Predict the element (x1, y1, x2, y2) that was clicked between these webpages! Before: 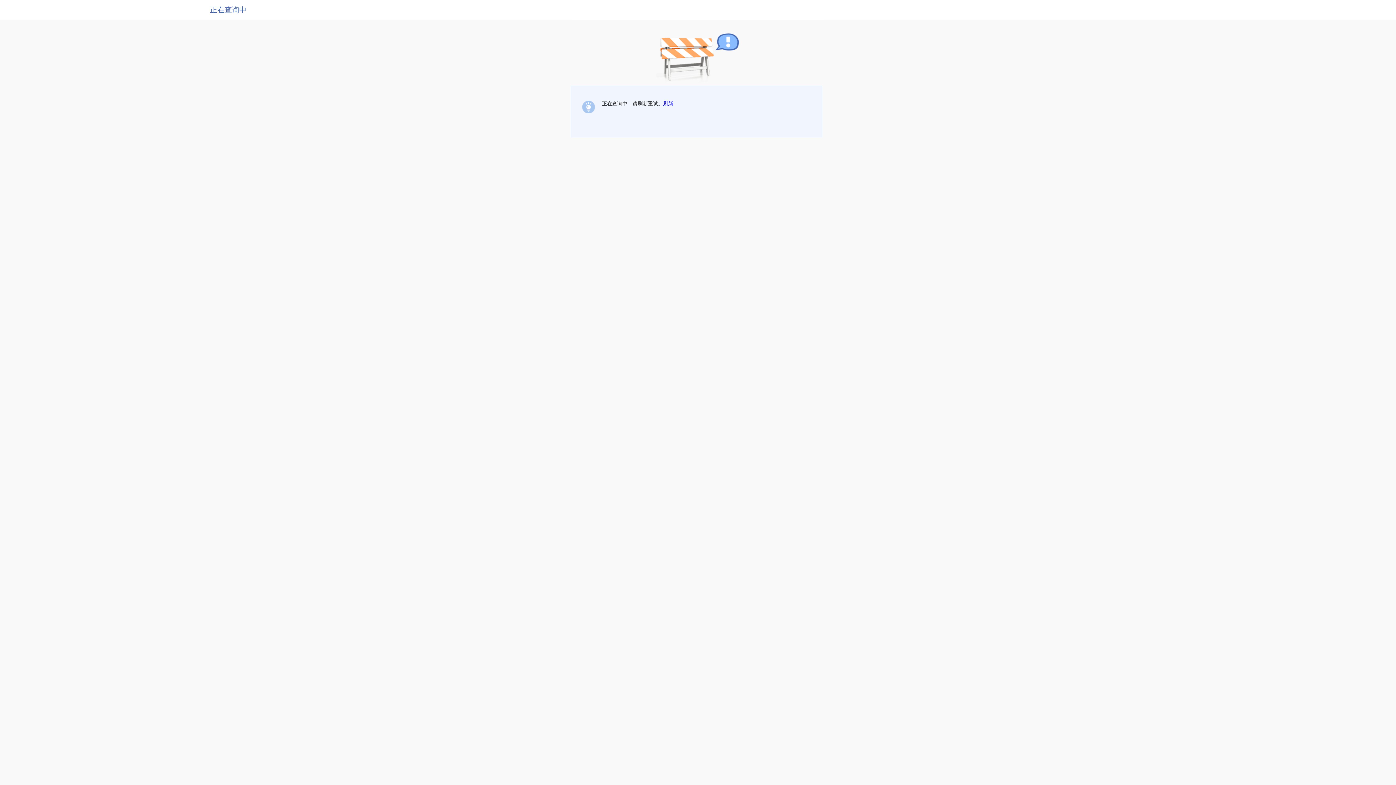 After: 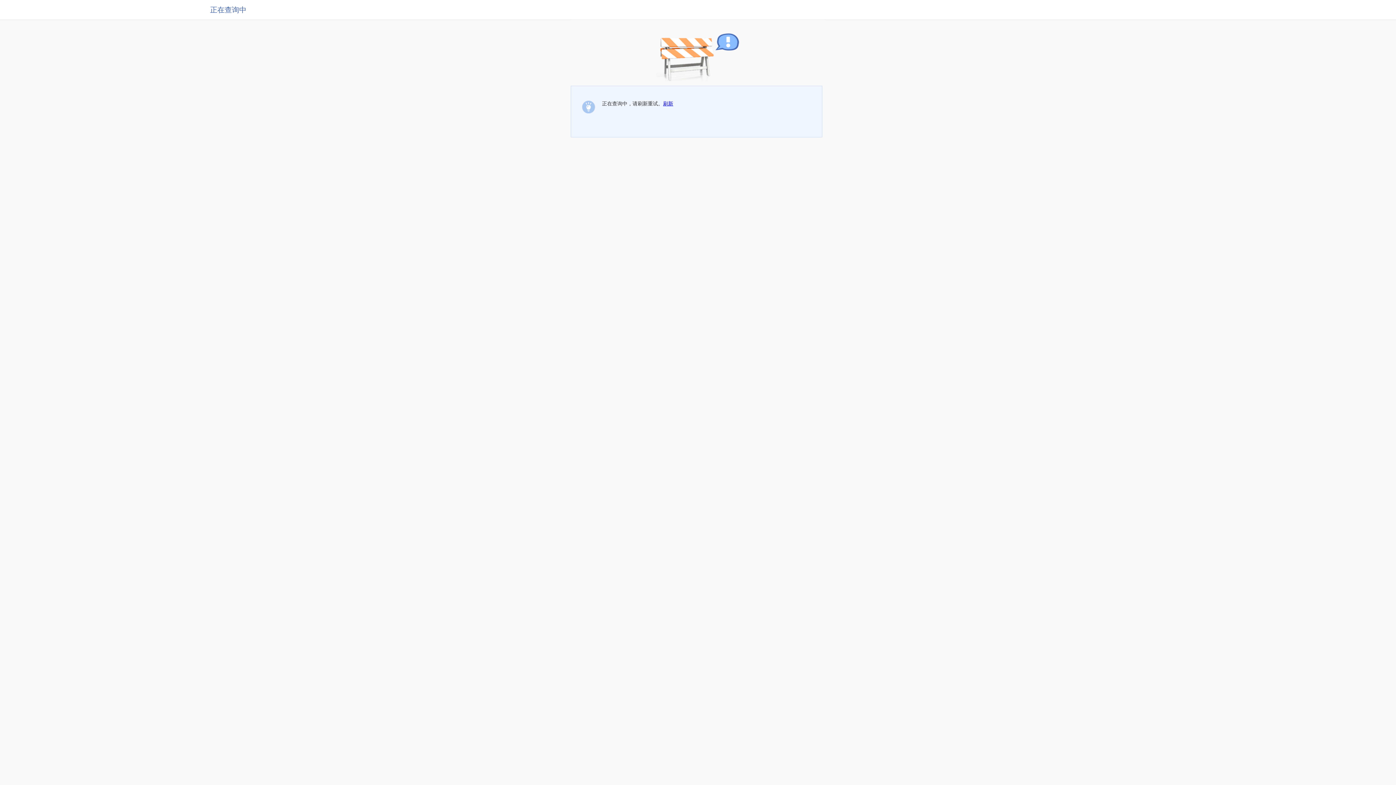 Action: bbox: (663, 100, 673, 106) label: 刷新